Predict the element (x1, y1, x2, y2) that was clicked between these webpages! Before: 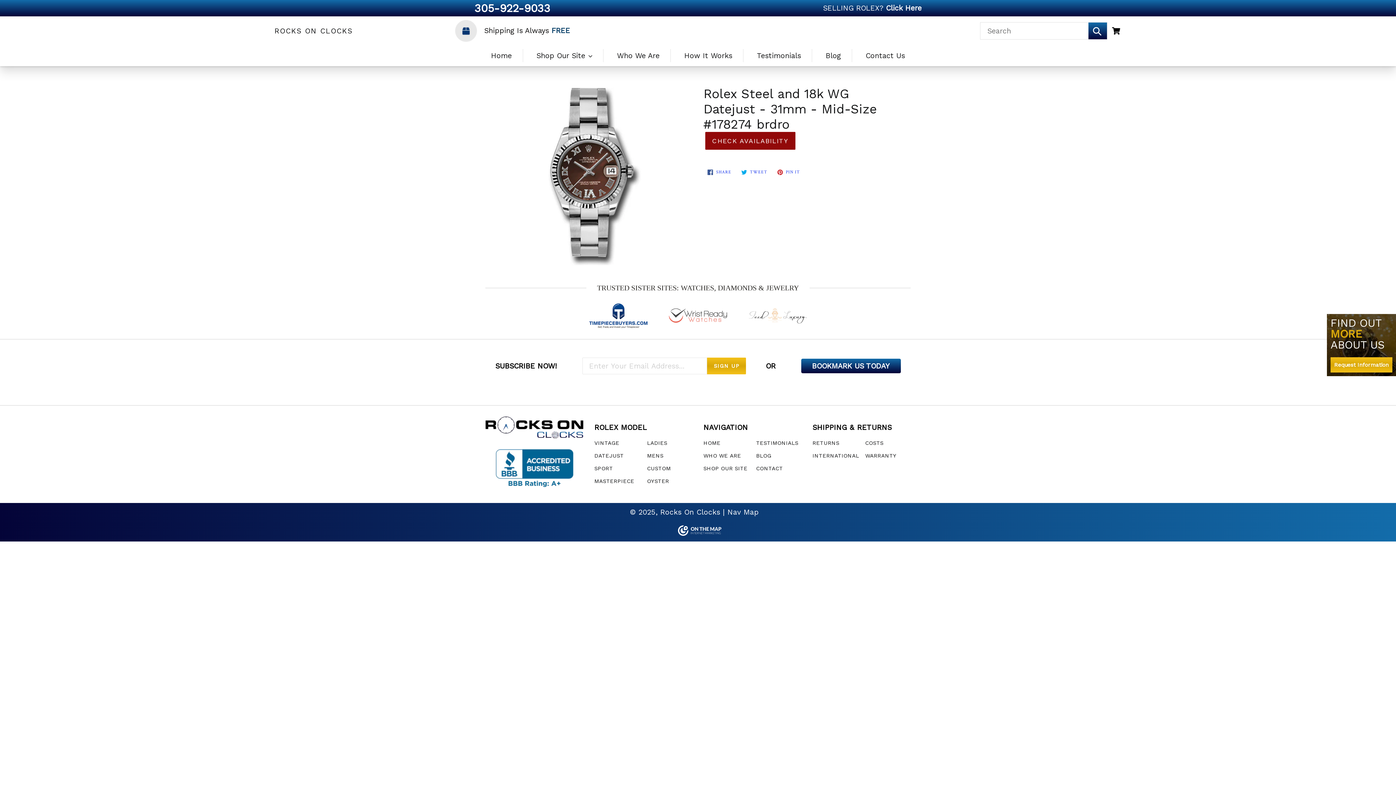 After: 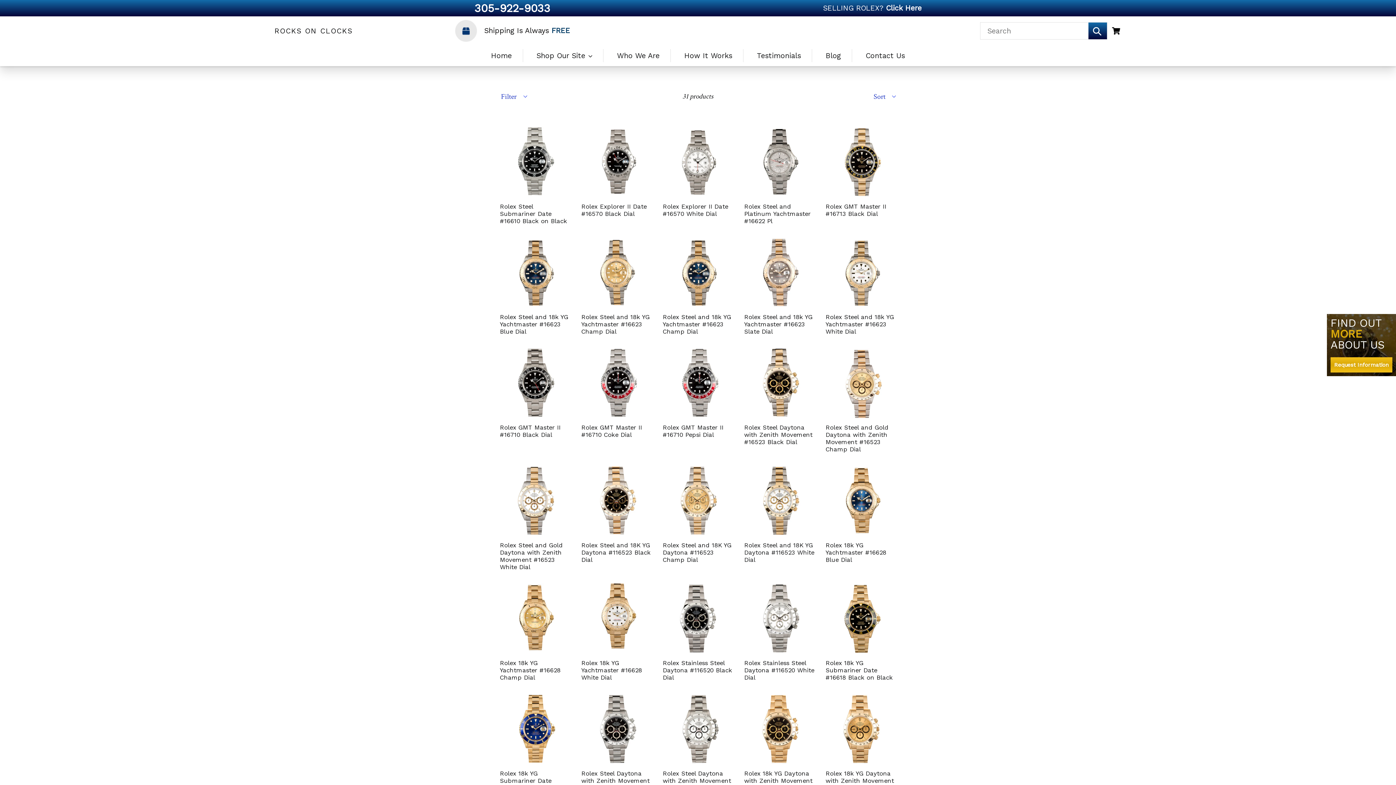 Action: bbox: (594, 465, 613, 471) label: SPORT